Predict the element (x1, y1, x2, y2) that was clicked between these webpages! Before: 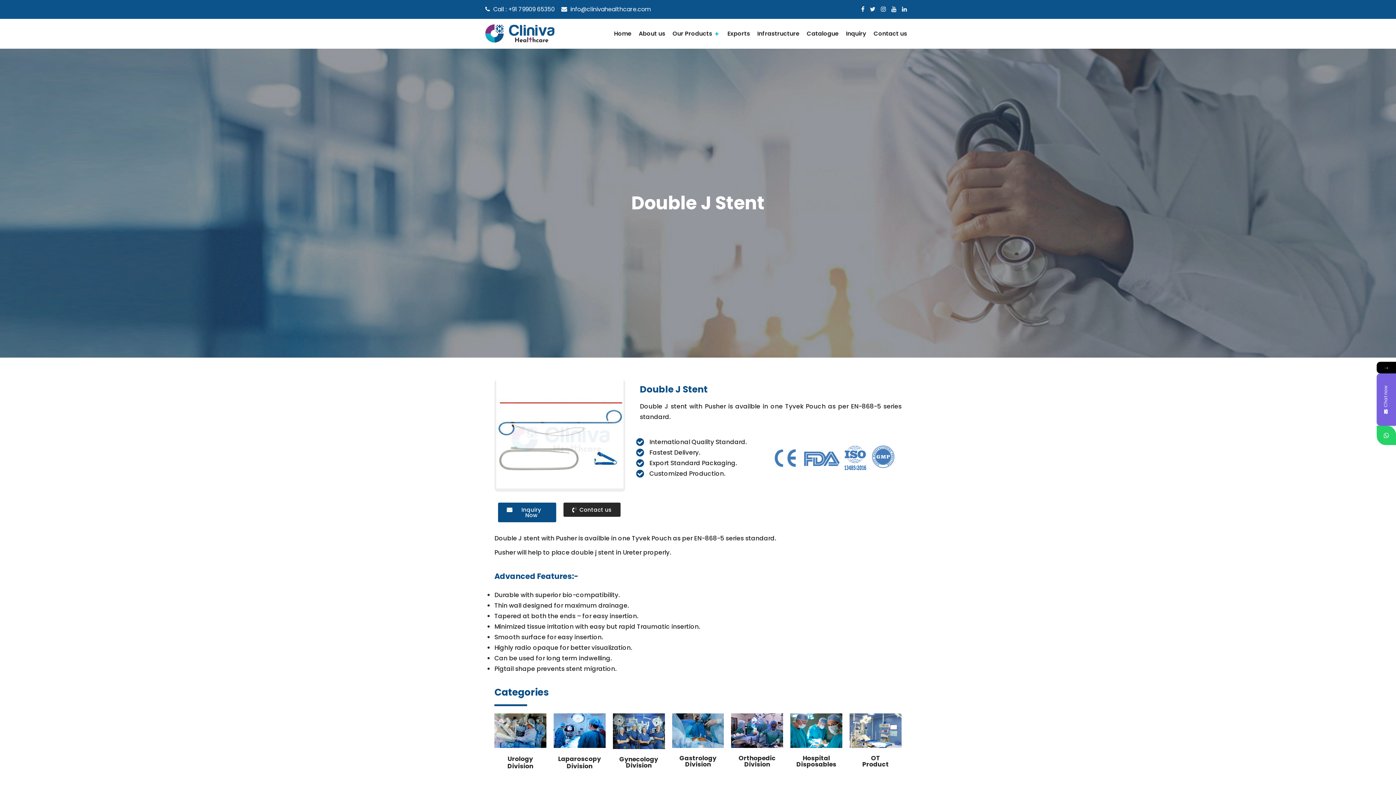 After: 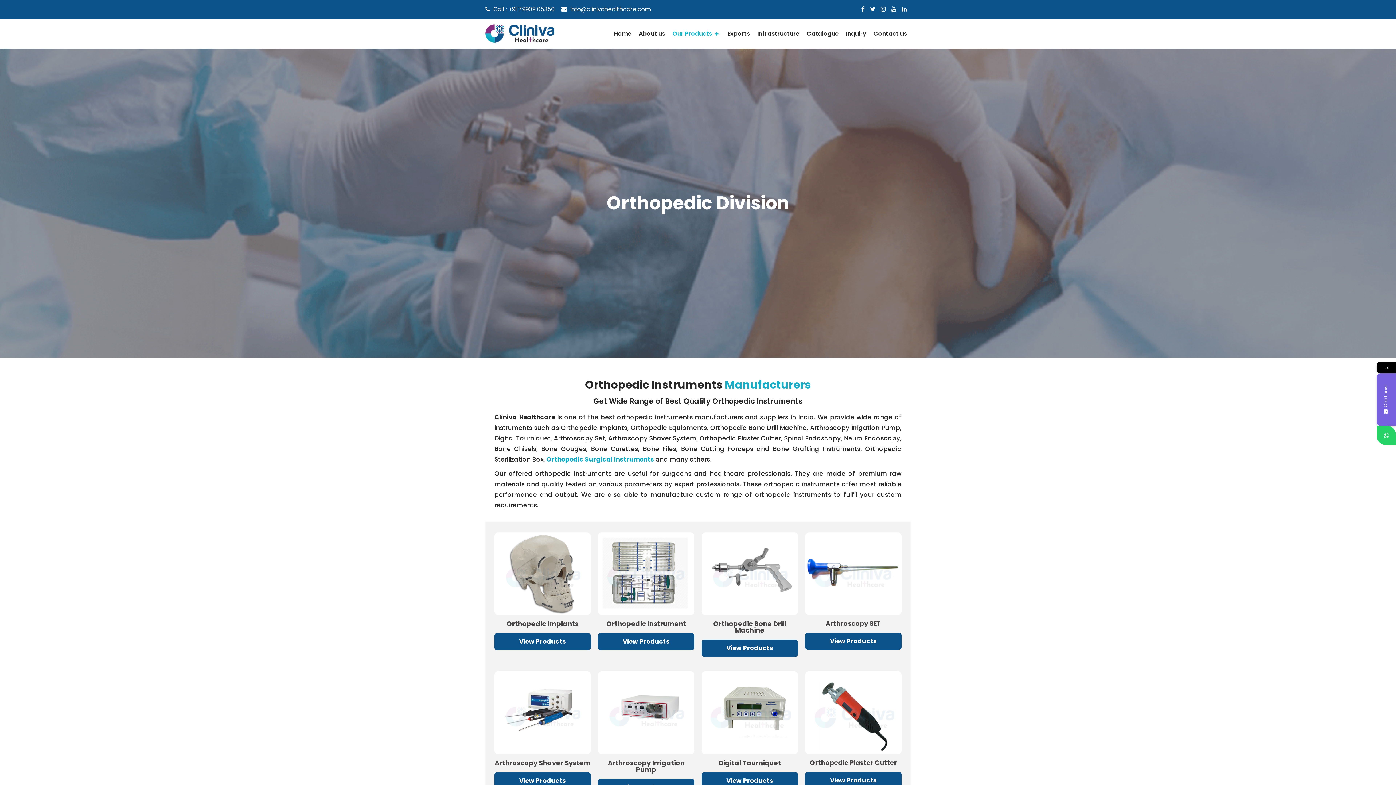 Action: bbox: (731, 713, 783, 748)